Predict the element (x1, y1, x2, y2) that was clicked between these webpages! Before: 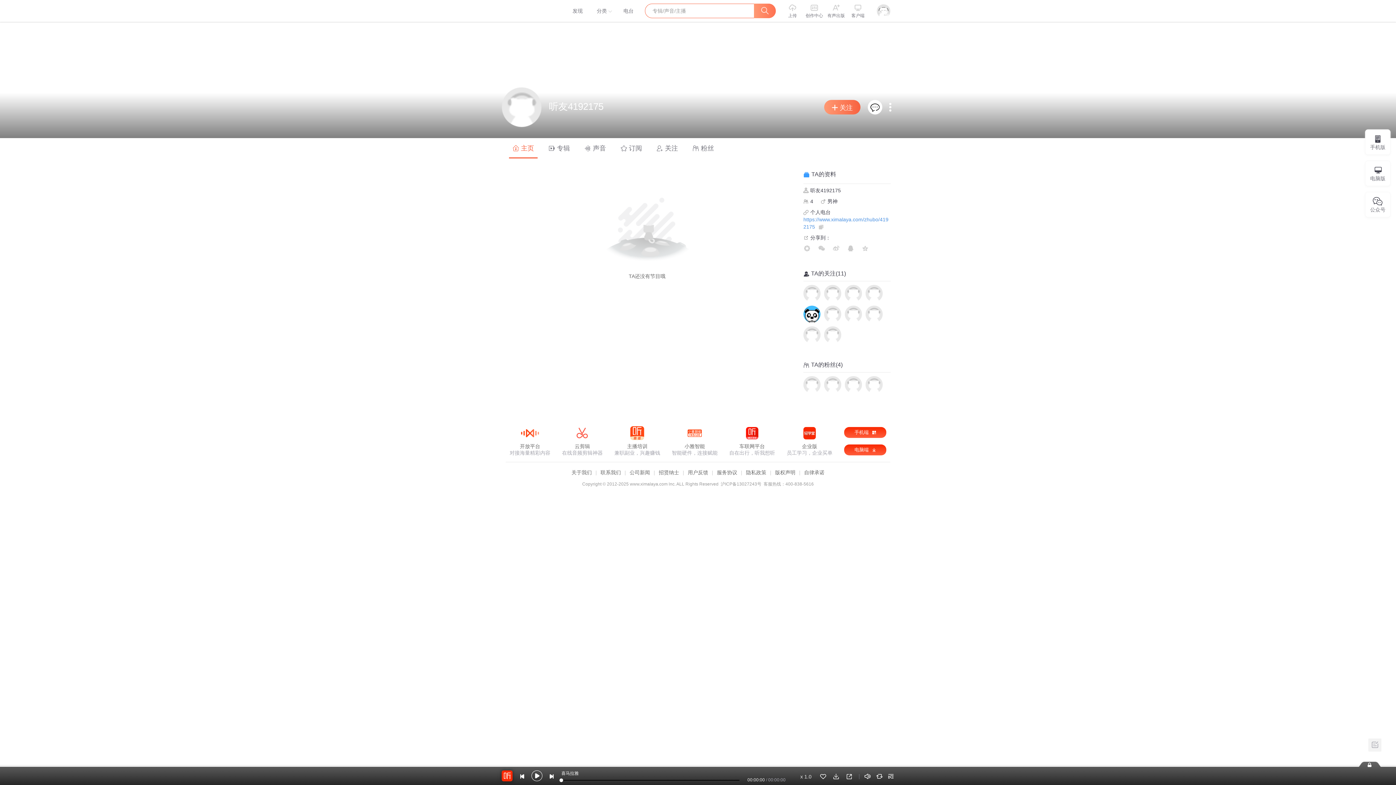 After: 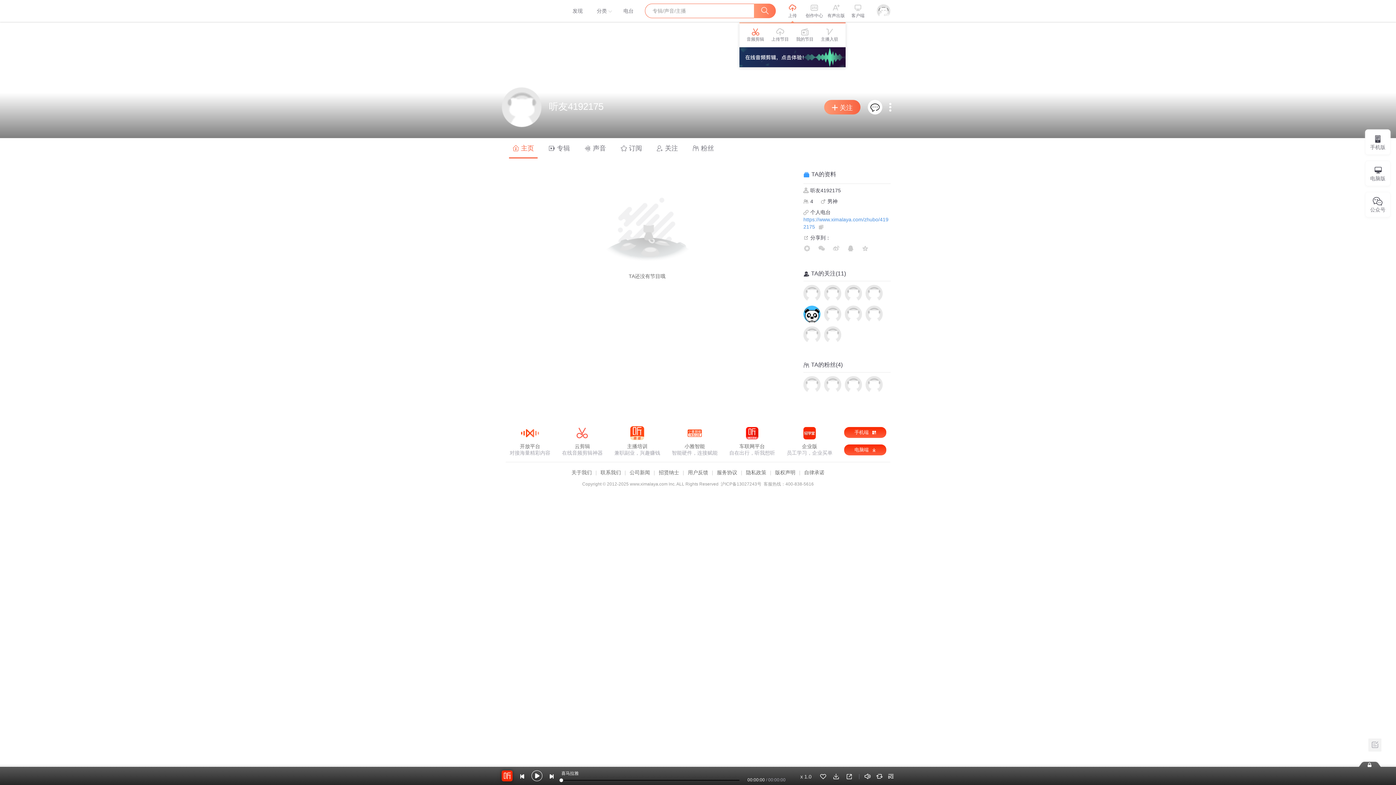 Action: bbox: (781, 4, 803, 17) label: 上传